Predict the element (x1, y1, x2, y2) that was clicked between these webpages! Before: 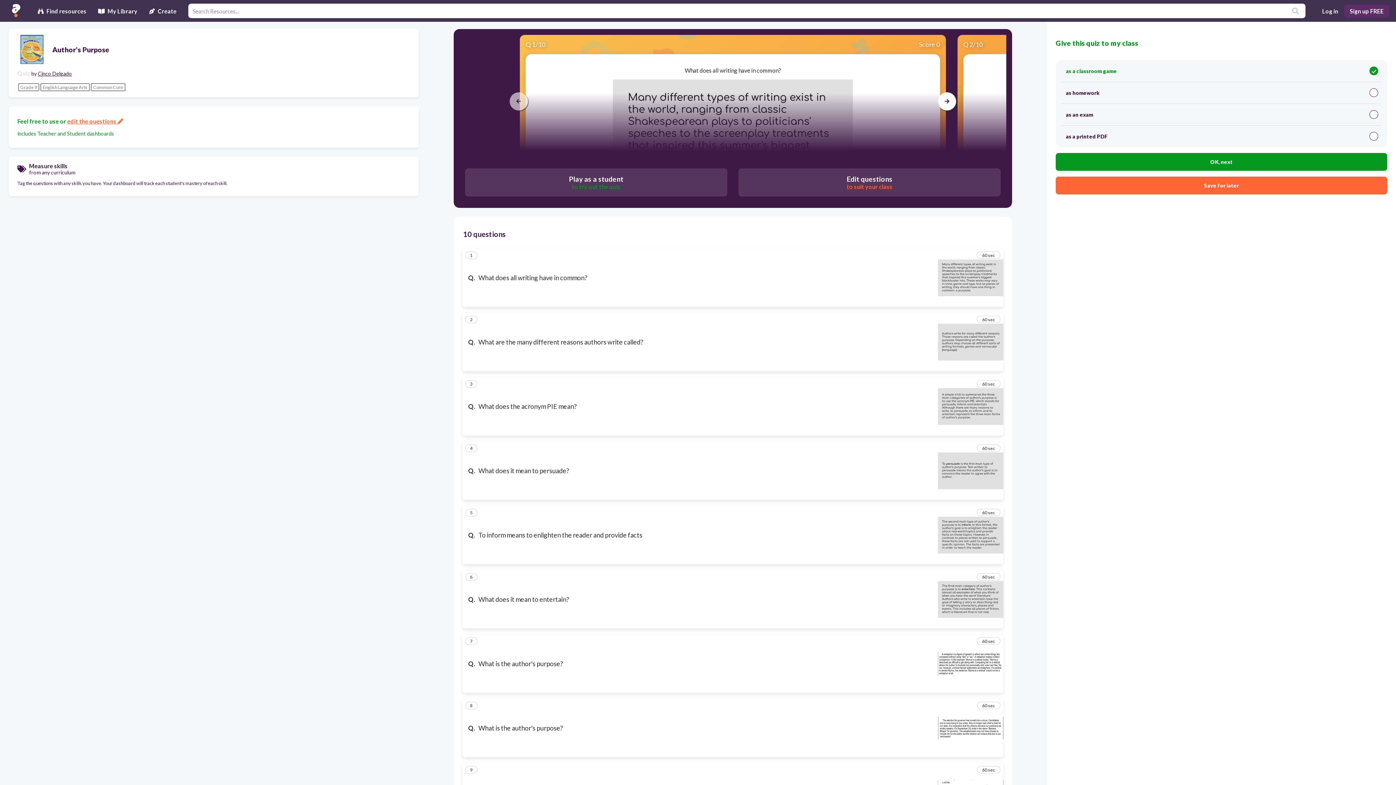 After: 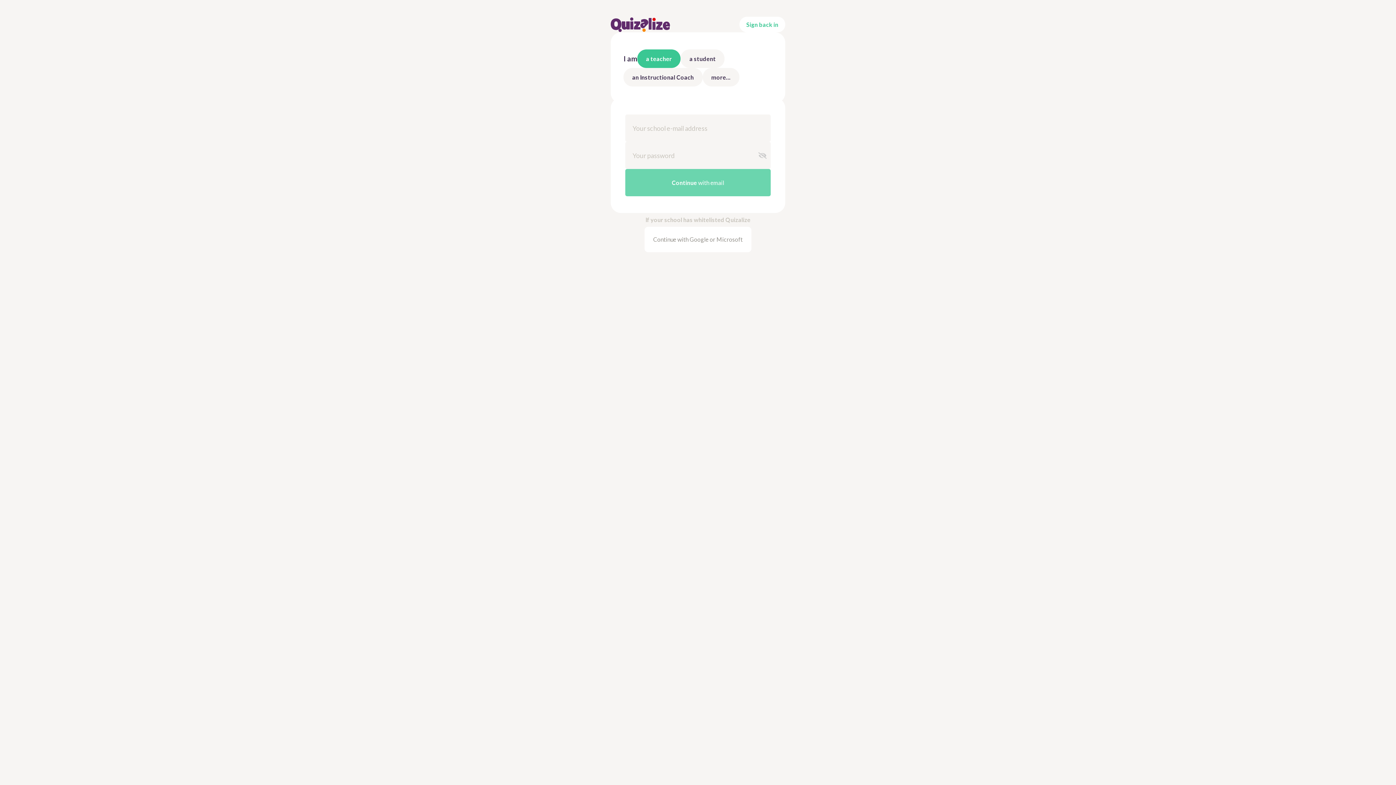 Action: label: OK, next bbox: (1056, 153, 1387, 171)